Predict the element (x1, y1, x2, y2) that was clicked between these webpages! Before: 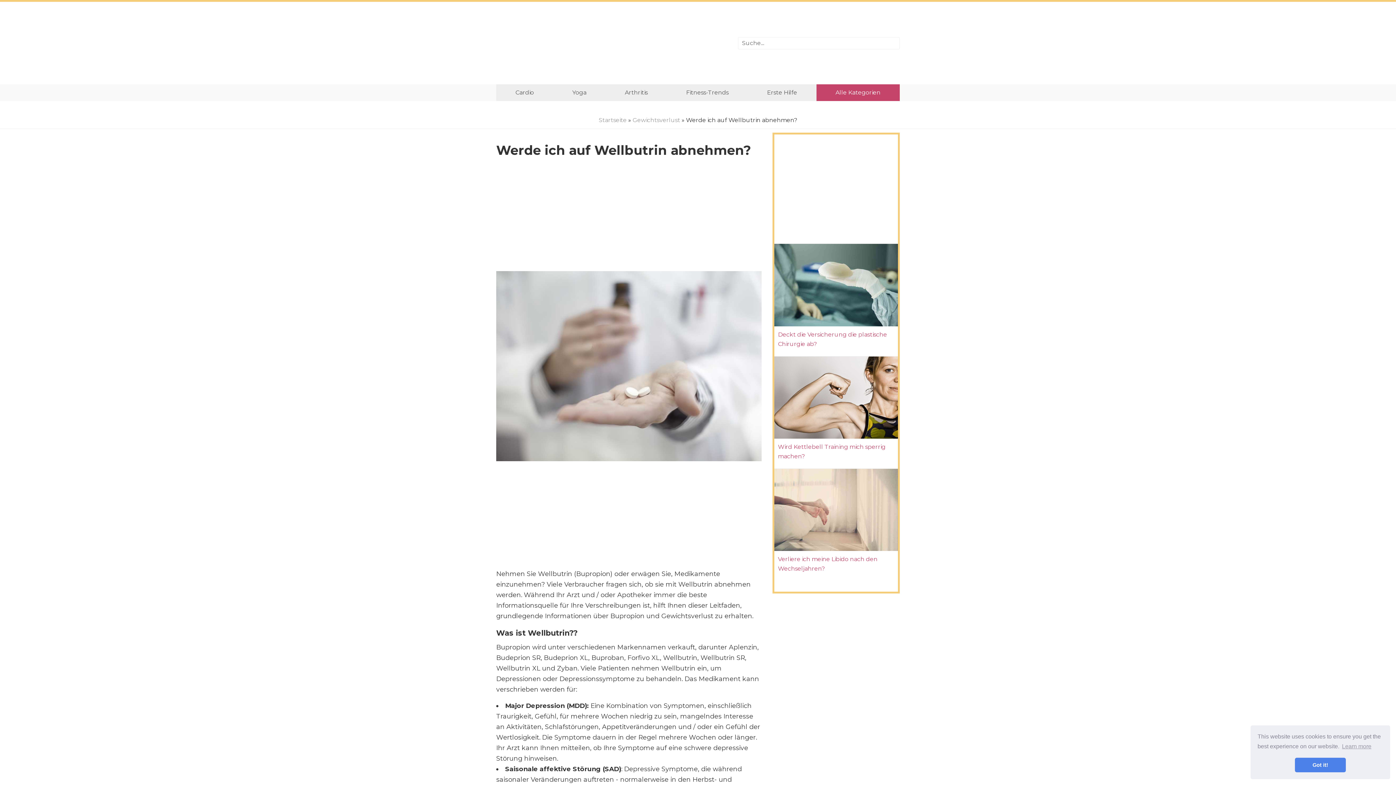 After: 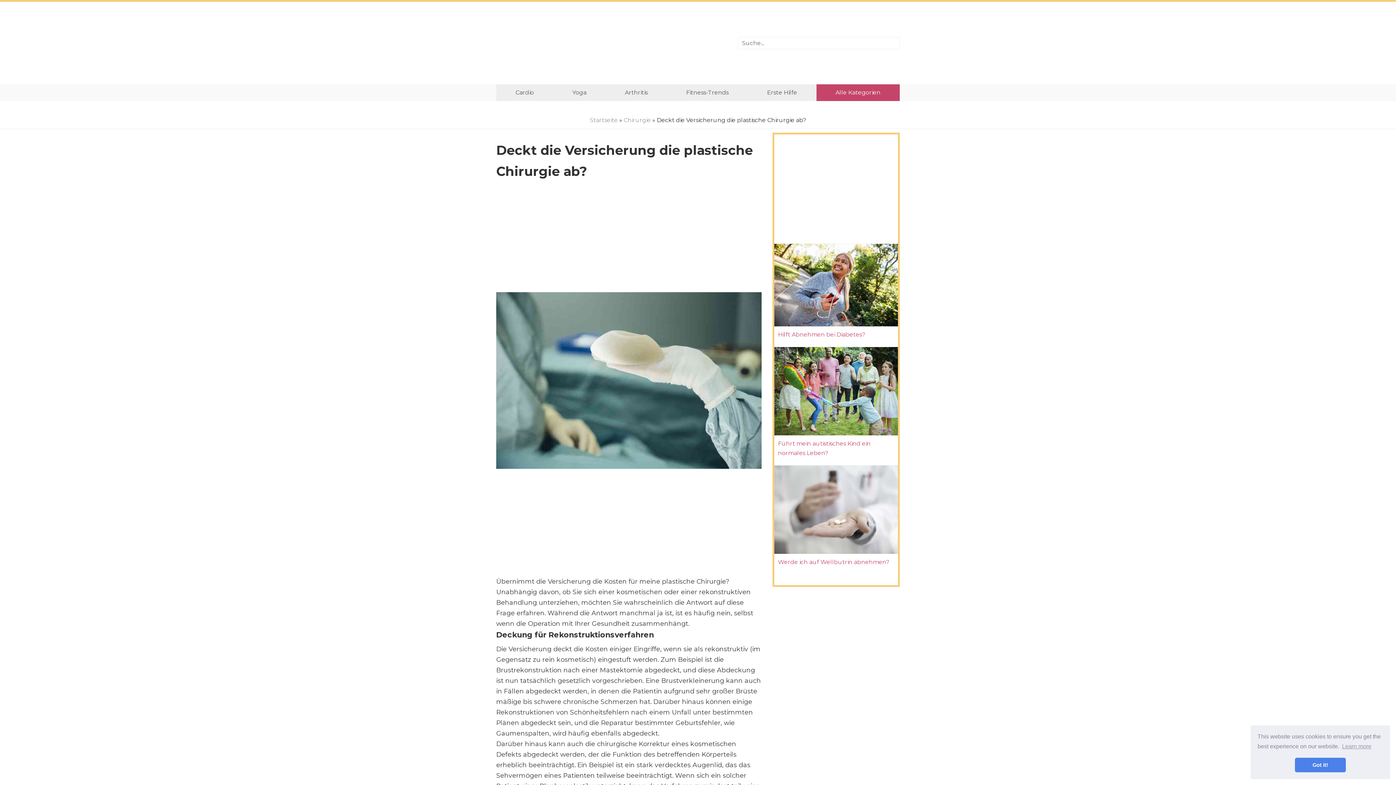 Action: bbox: (774, 281, 898, 288)